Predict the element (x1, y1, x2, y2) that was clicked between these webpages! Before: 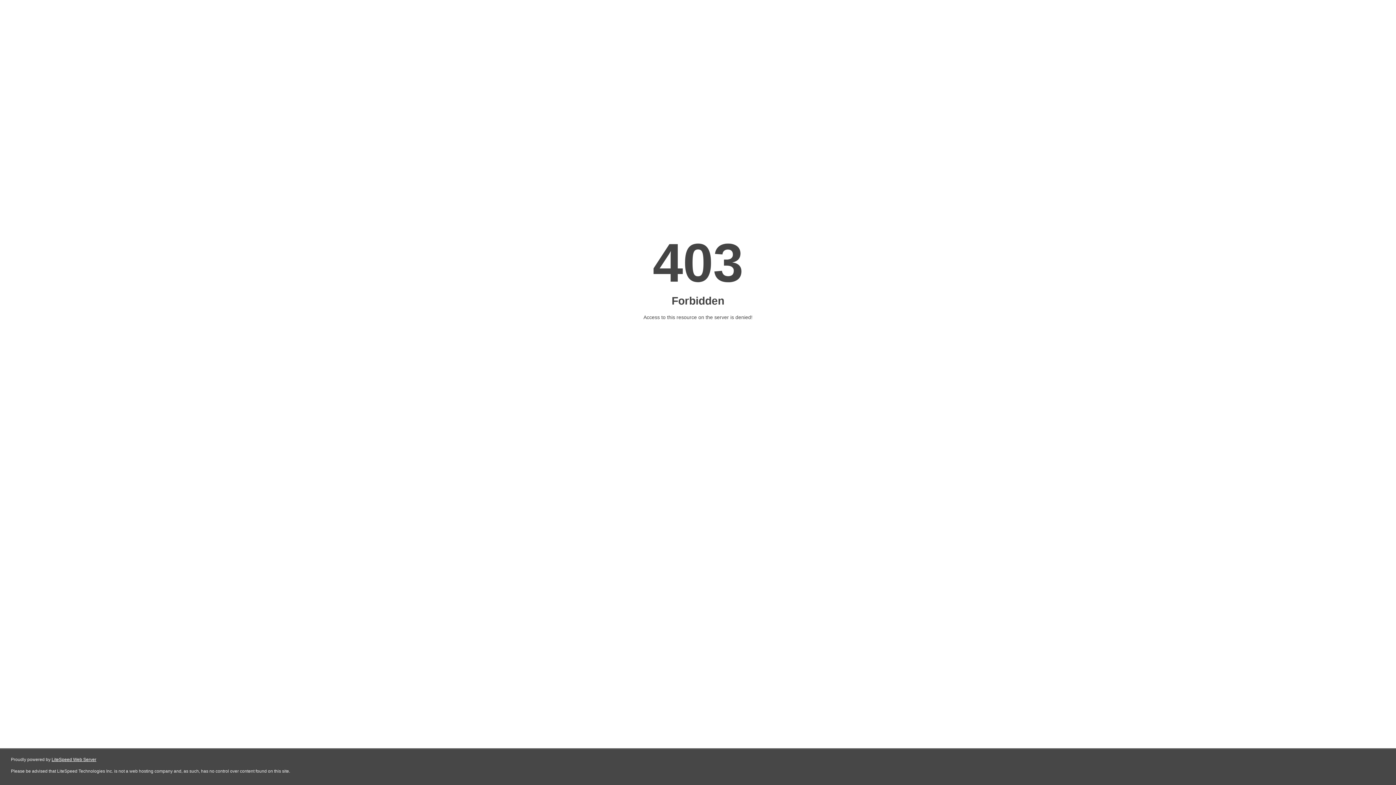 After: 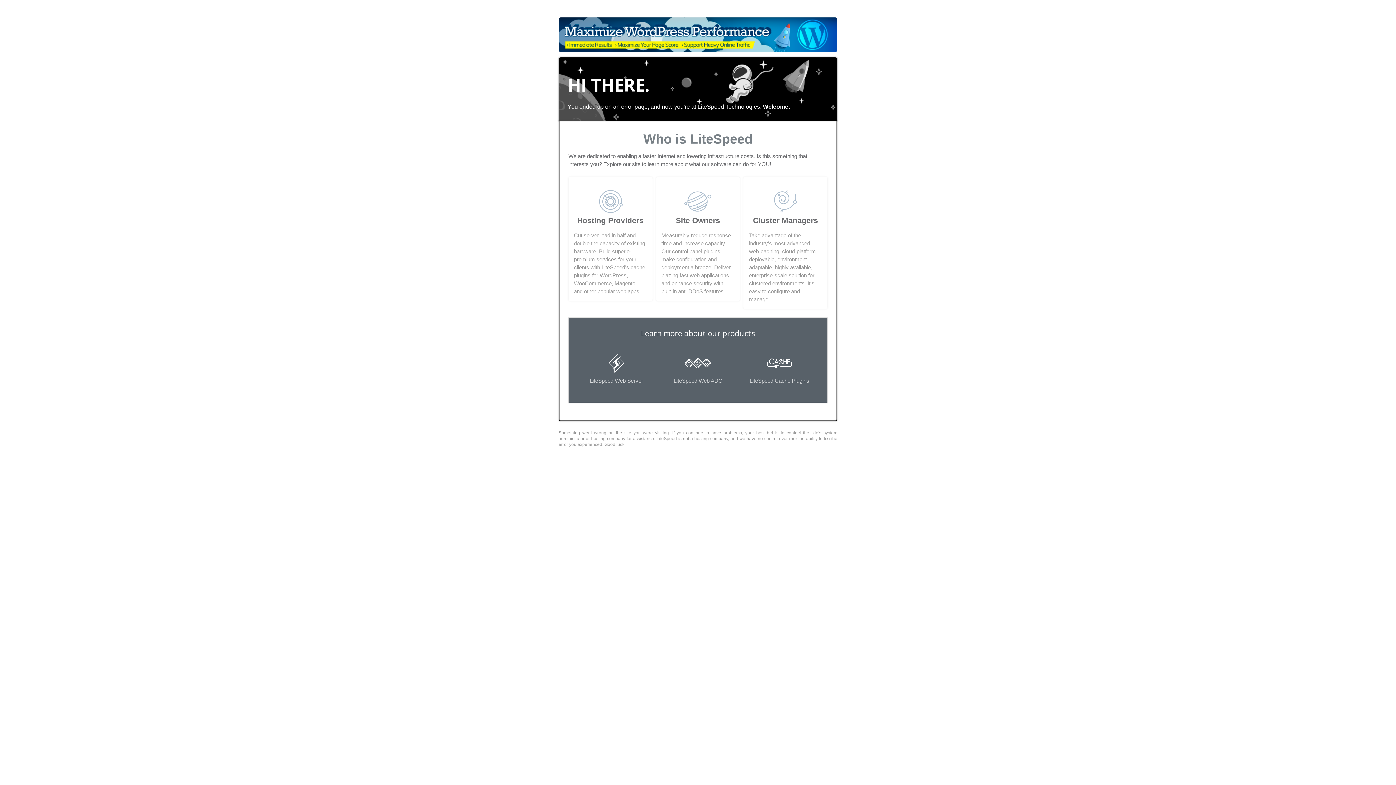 Action: bbox: (51, 757, 96, 762) label: LiteSpeed Web Server